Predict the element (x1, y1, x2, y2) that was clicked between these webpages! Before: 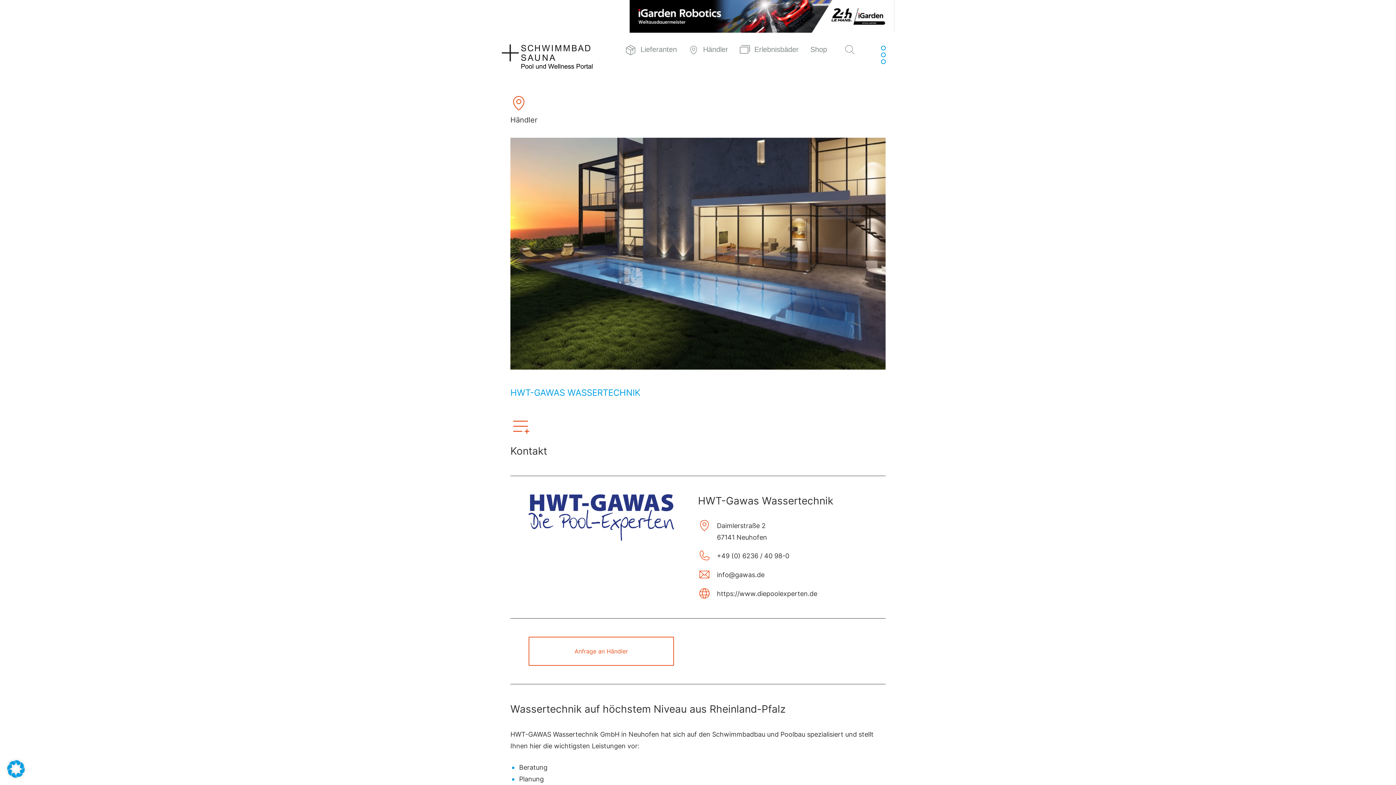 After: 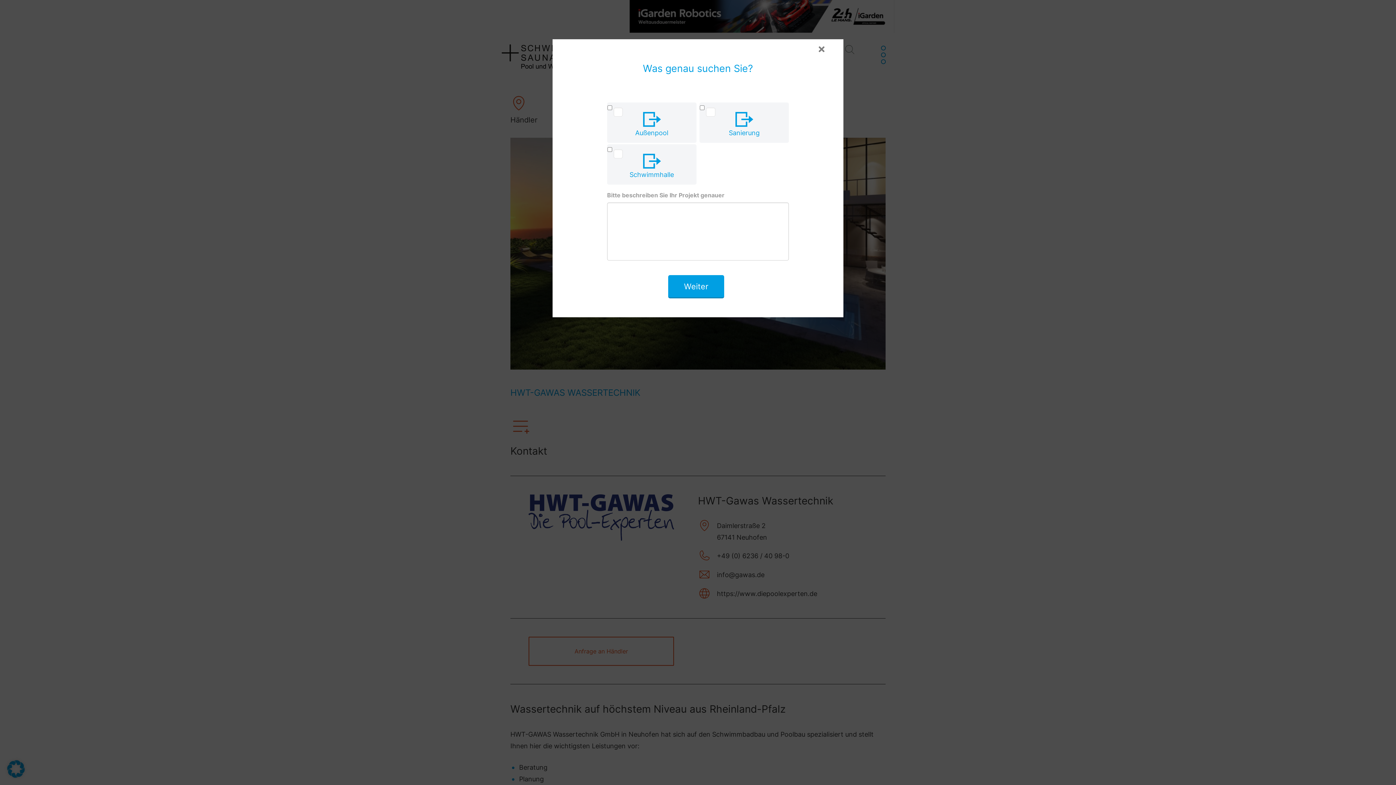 Action: bbox: (528, 636, 674, 666) label: Anfrage an Händler